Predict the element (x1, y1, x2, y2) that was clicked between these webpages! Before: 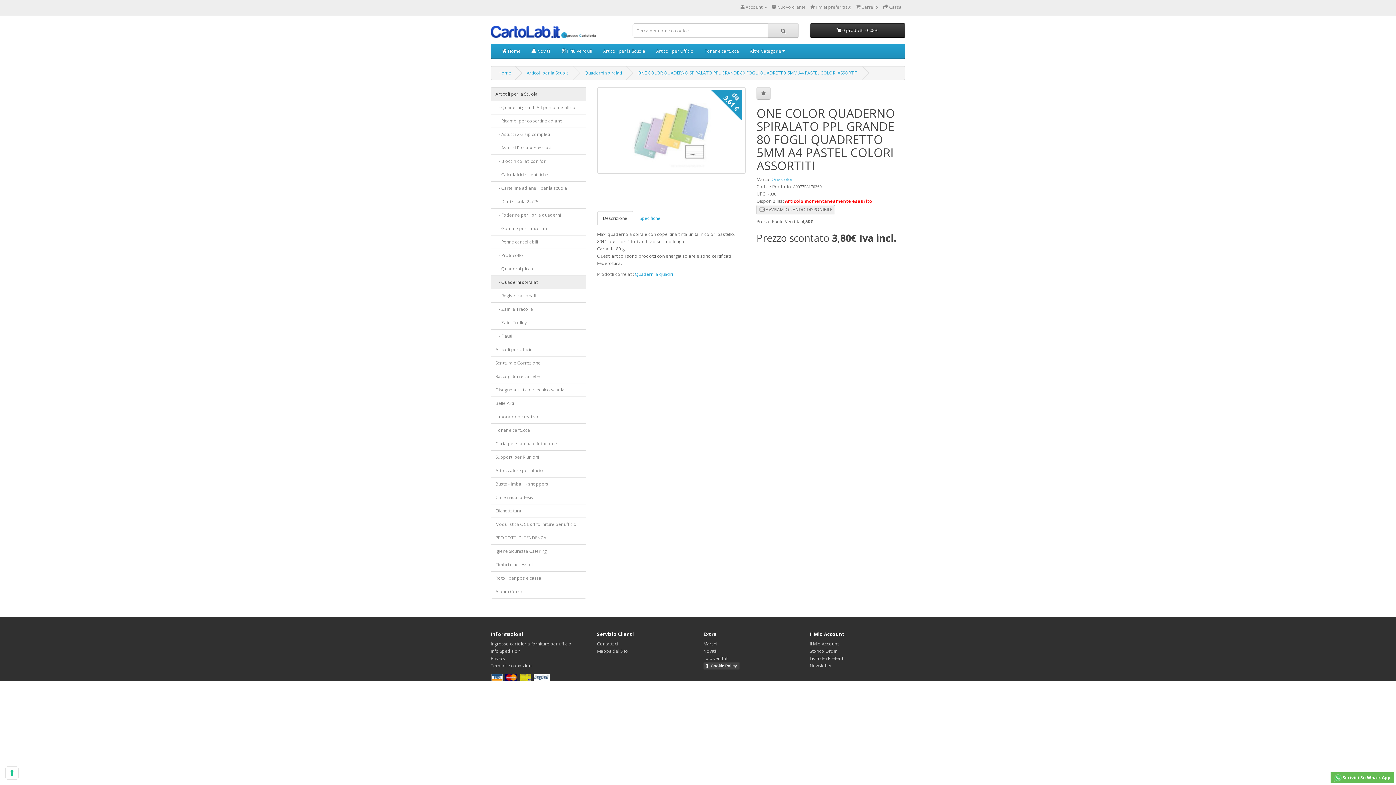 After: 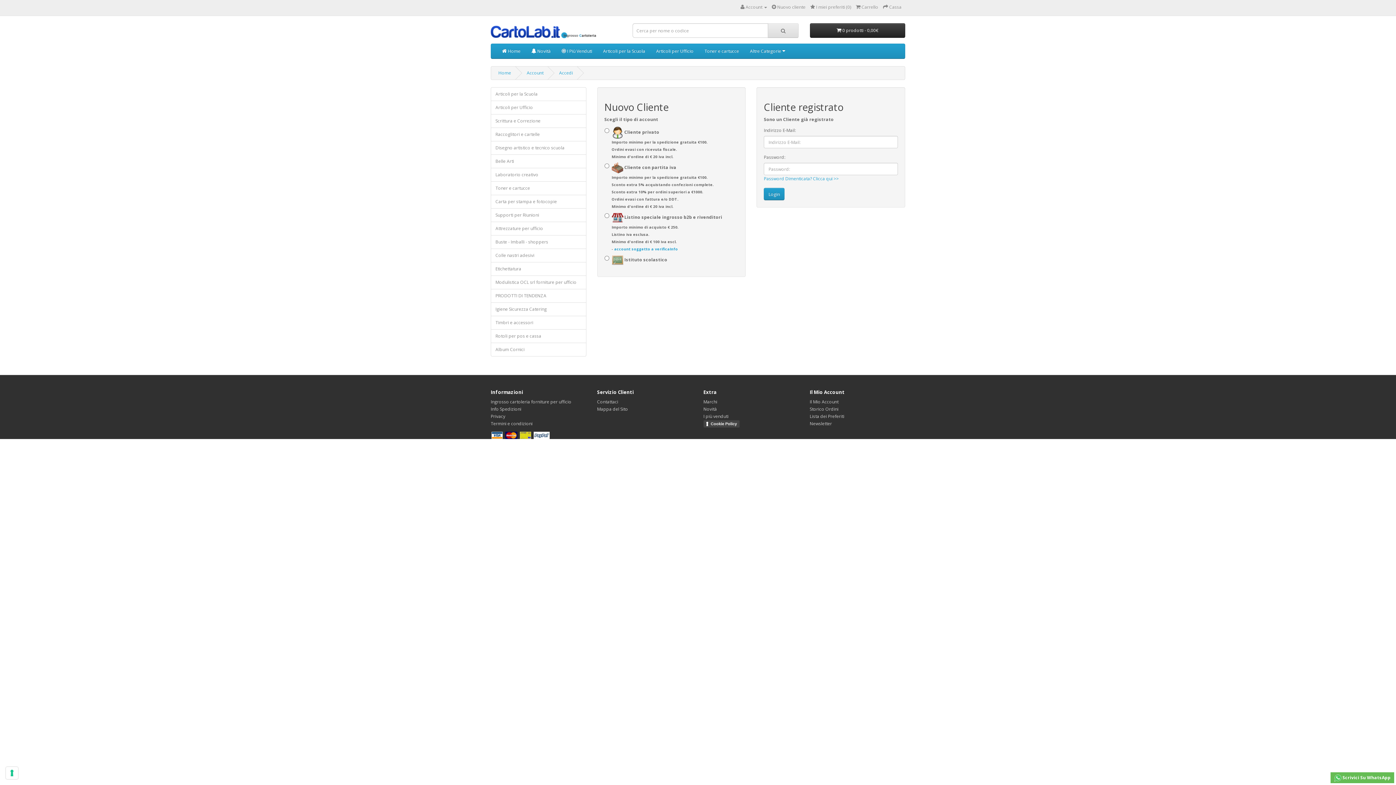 Action: label: Il Mio Account bbox: (810, 641, 838, 647)